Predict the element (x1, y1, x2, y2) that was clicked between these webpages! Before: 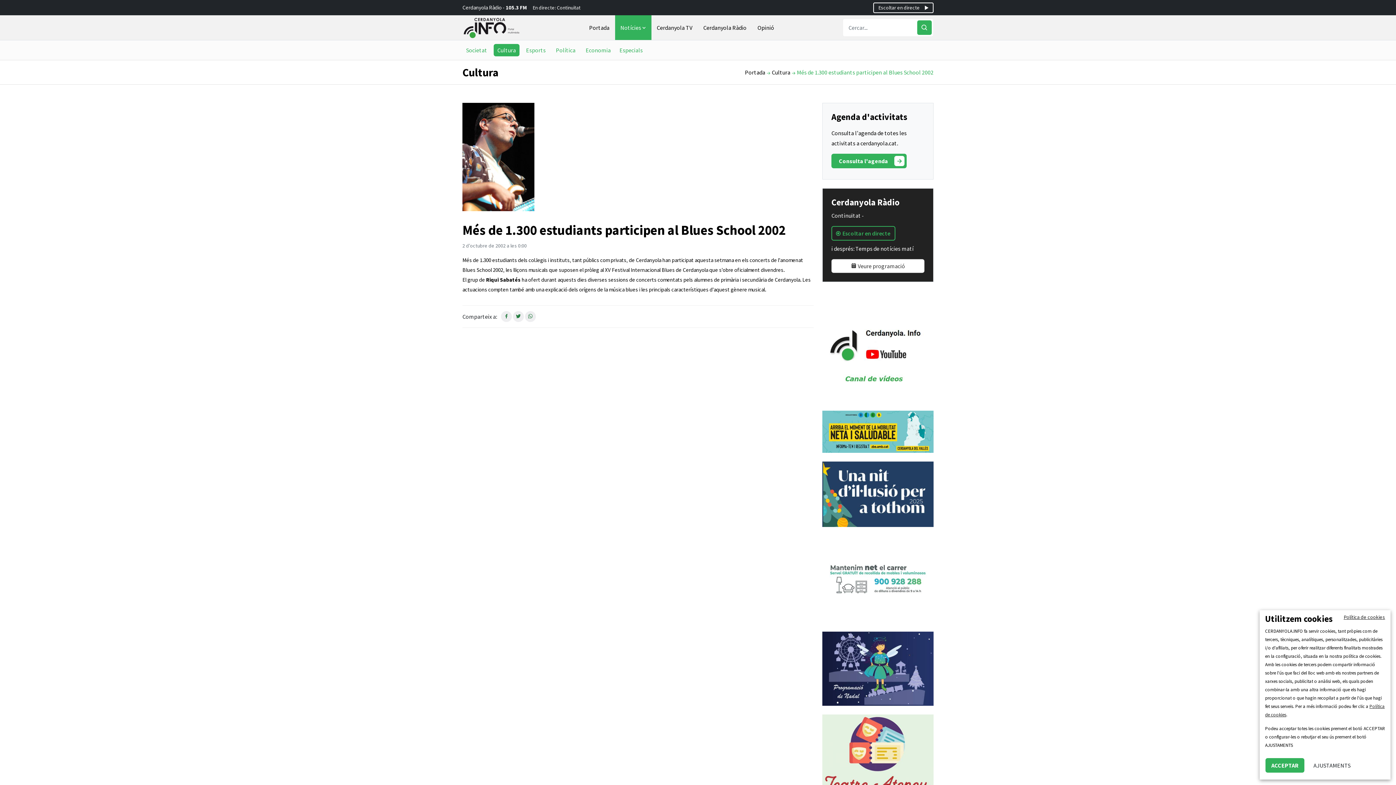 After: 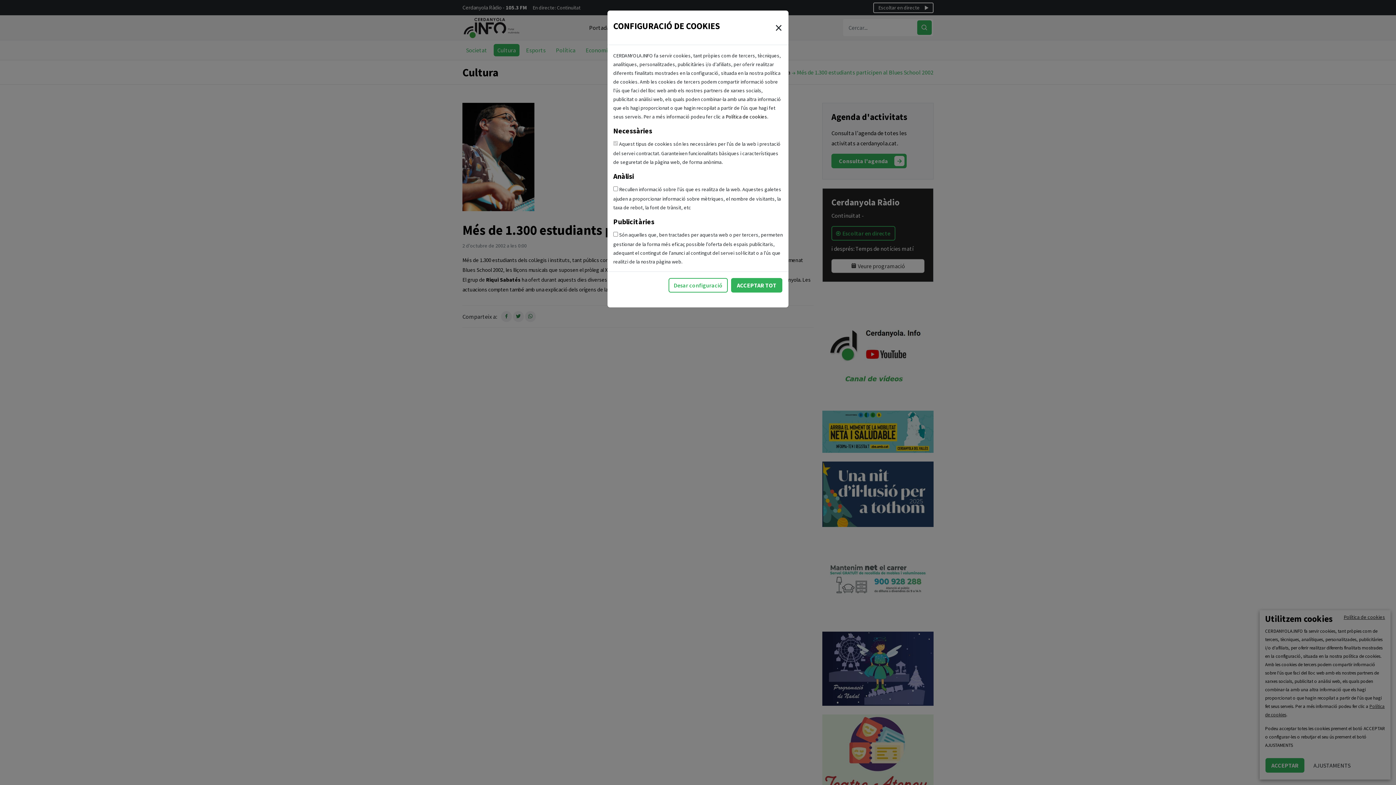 Action: bbox: (1309, 758, 1355, 772) label: AJUSTAMENTS